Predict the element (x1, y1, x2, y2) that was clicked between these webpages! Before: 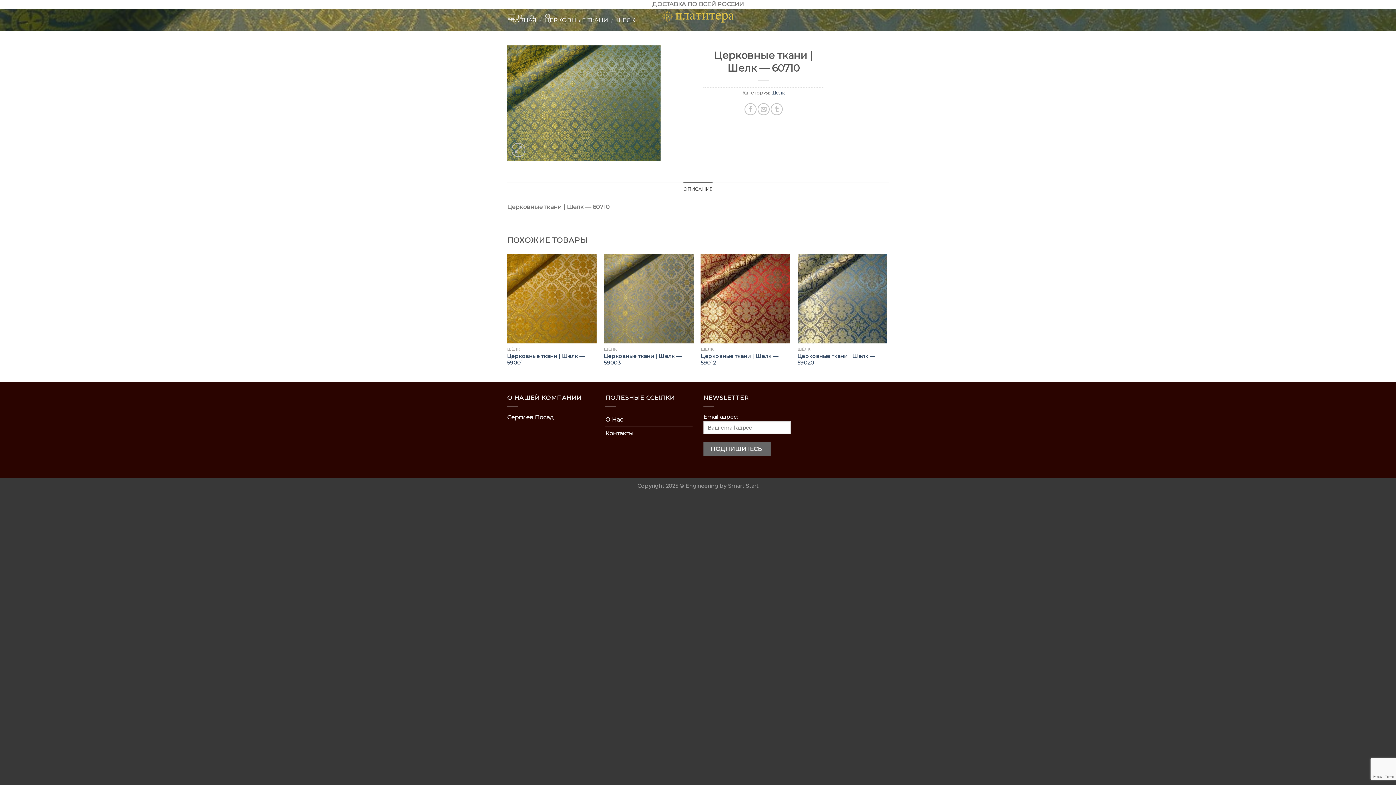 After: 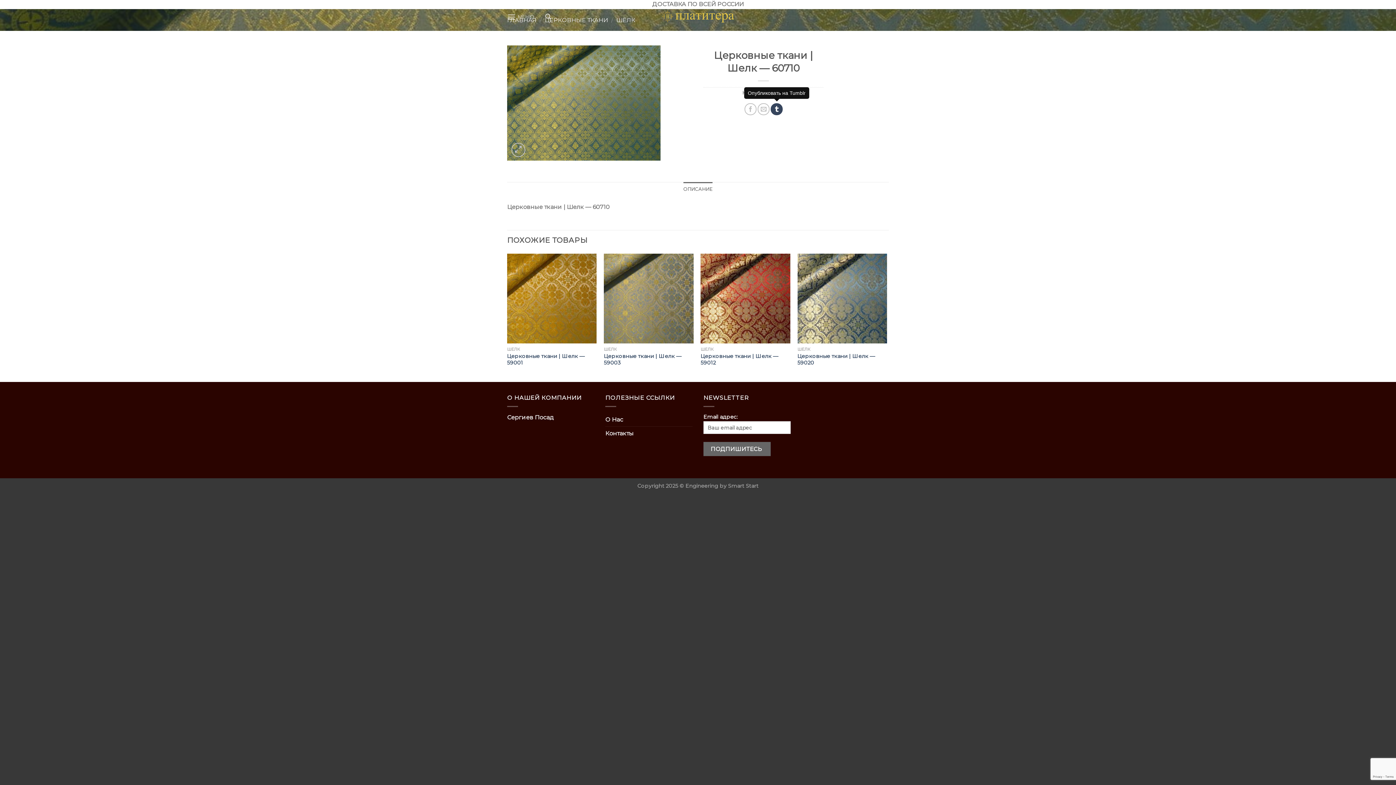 Action: bbox: (771, 103, 783, 115)